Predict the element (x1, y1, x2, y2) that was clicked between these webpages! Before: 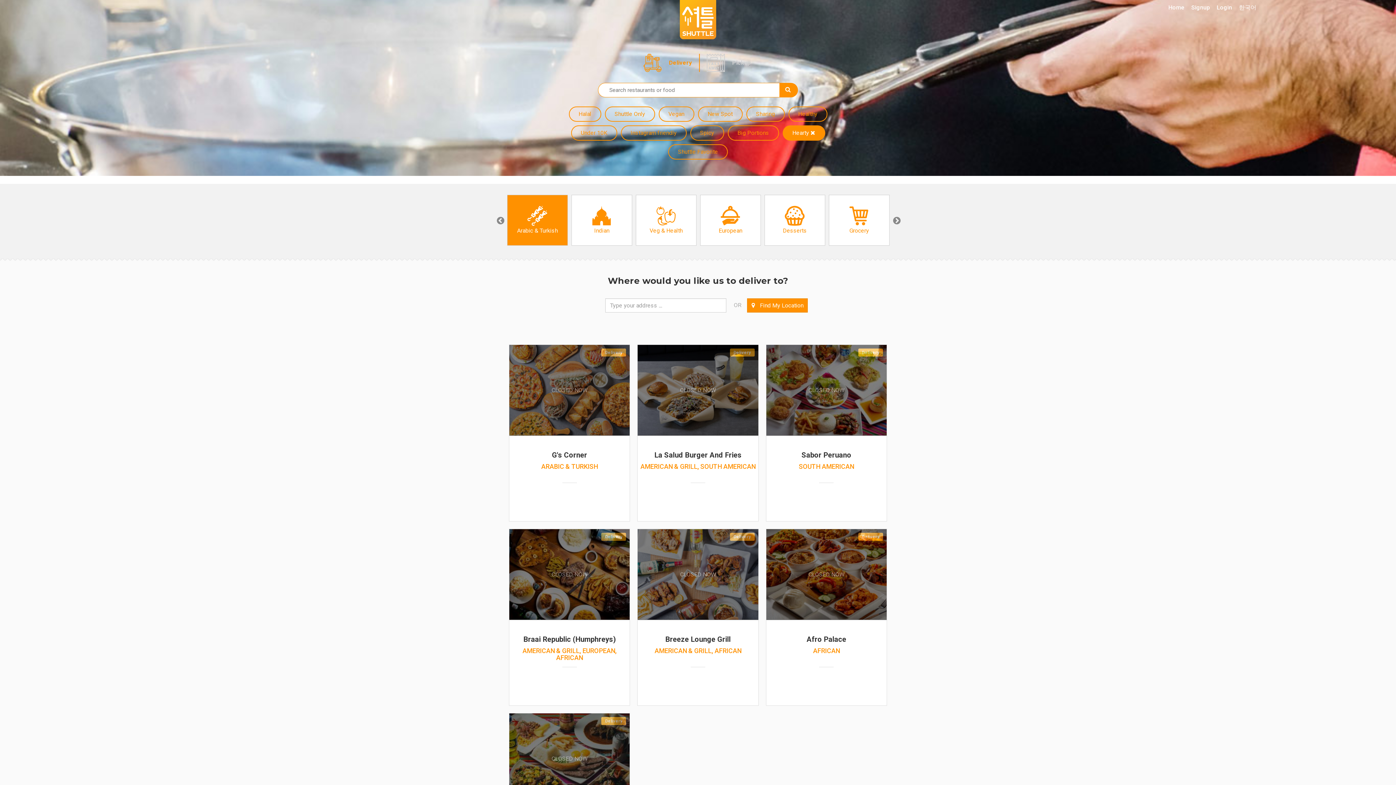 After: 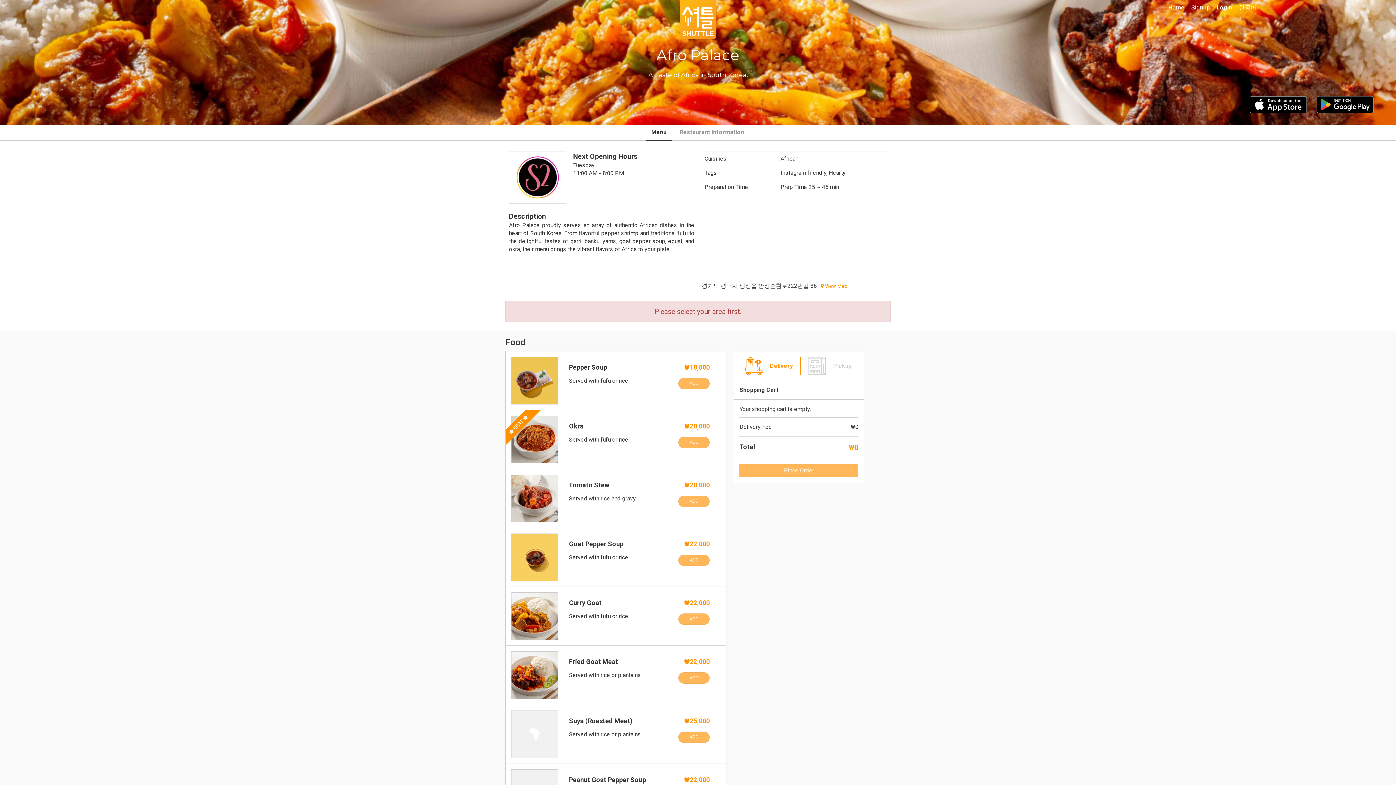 Action: label: Afro Palace bbox: (768, 635, 885, 643)